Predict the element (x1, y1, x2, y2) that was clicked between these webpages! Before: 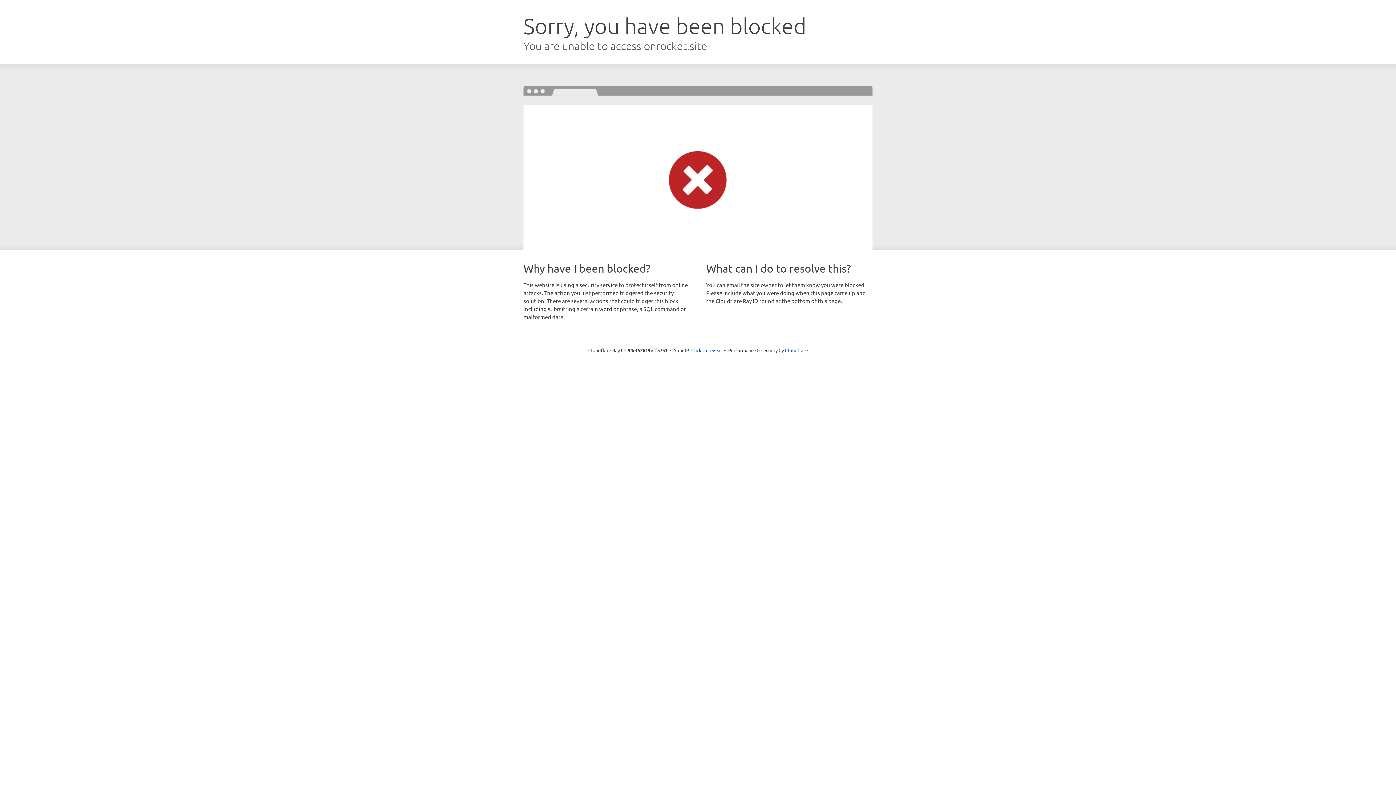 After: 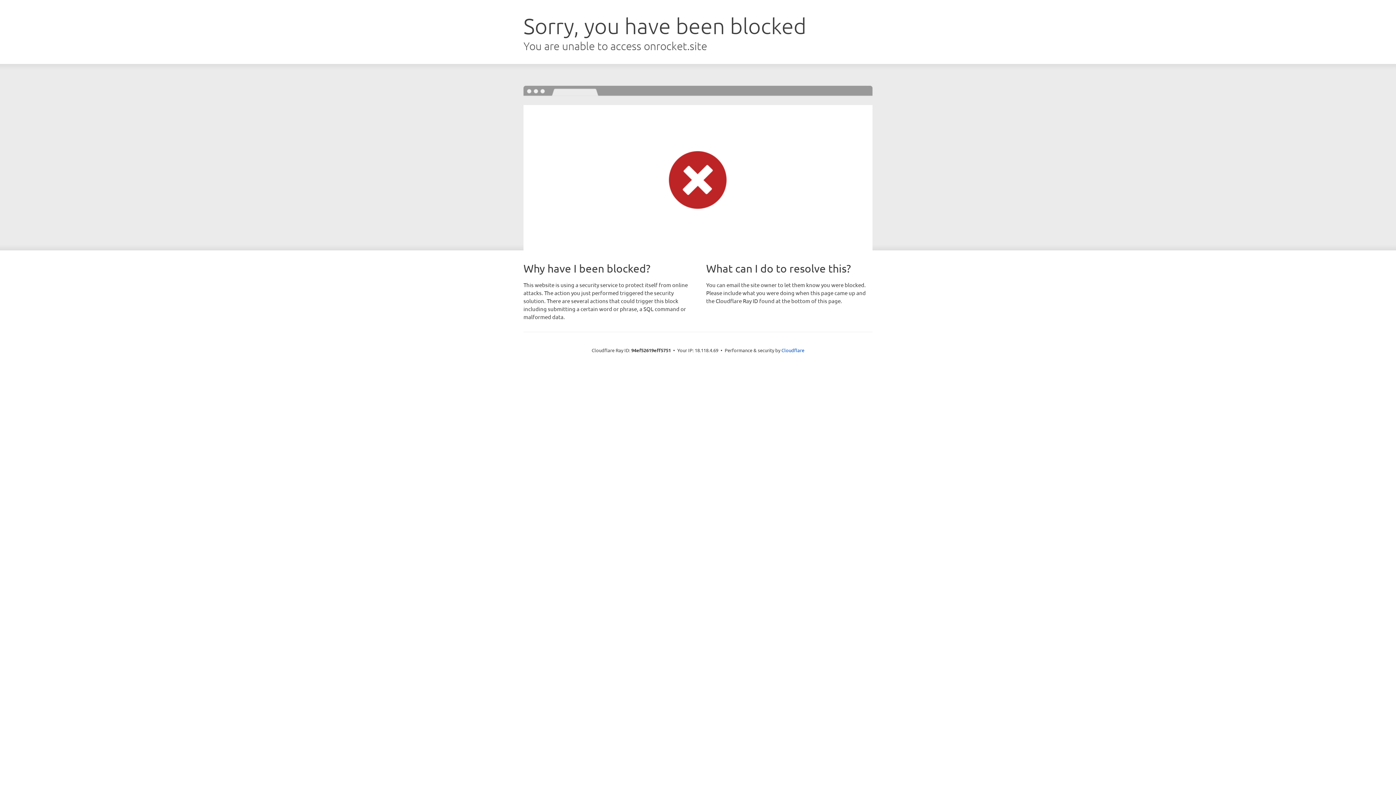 Action: bbox: (691, 346, 722, 353) label: Click to reveal